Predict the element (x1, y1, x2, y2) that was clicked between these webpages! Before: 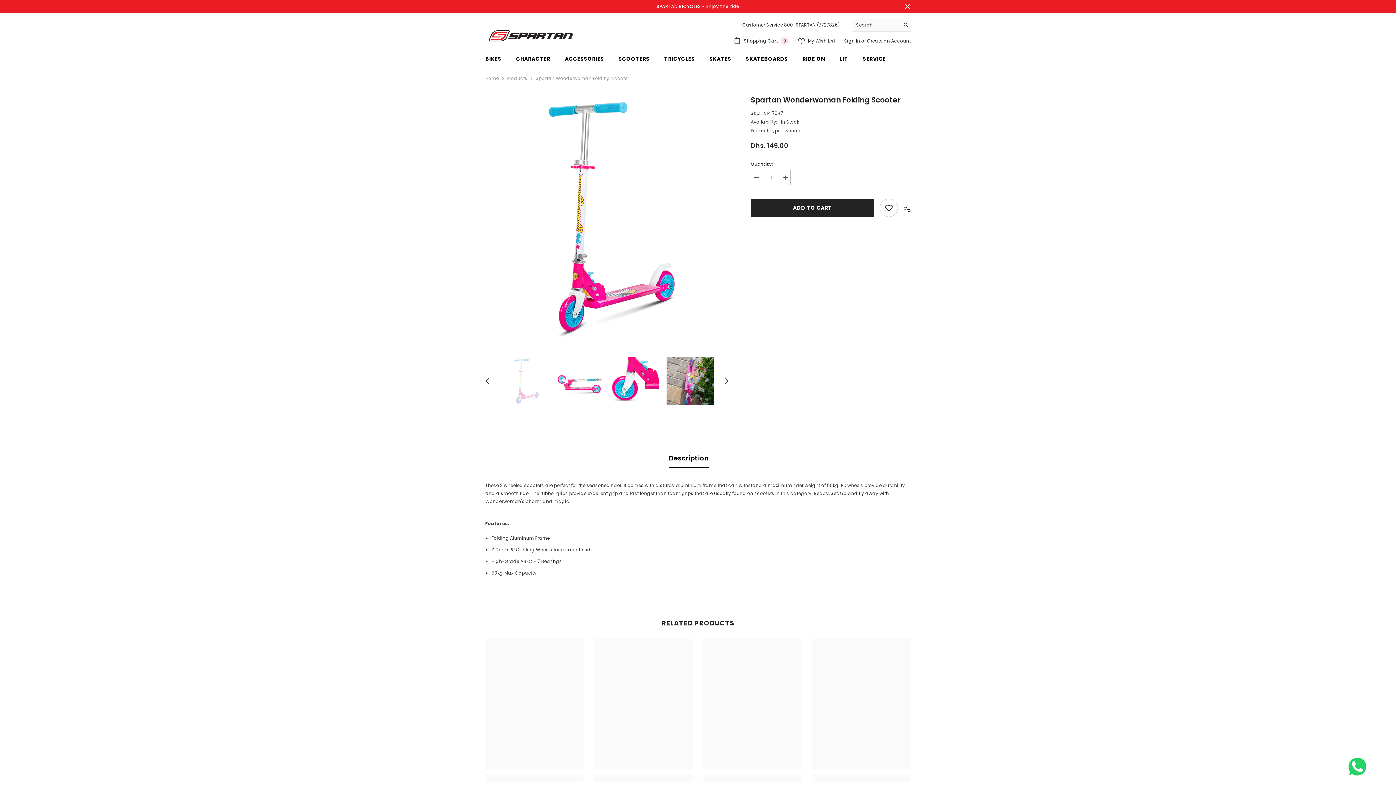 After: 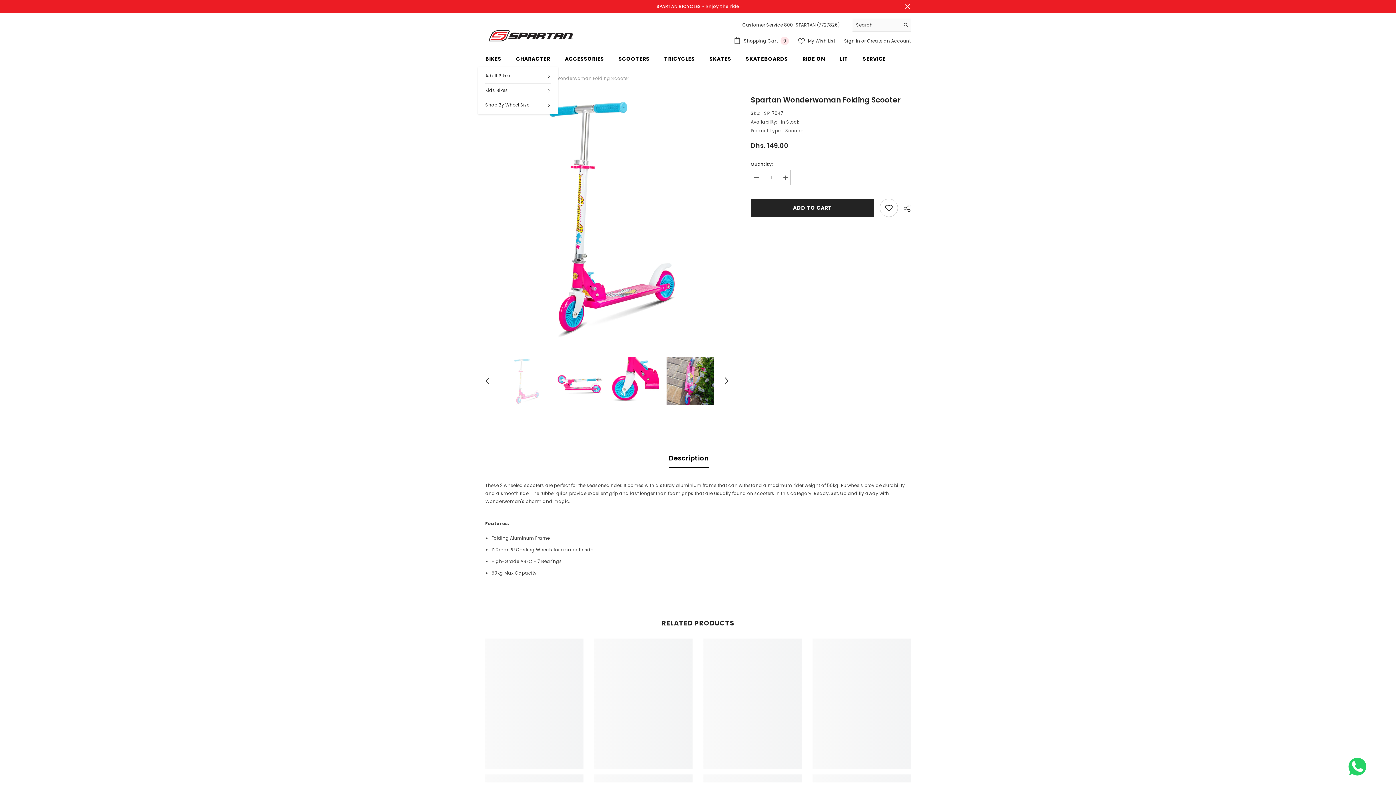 Action: bbox: (478, 55, 508, 67) label: BIKES